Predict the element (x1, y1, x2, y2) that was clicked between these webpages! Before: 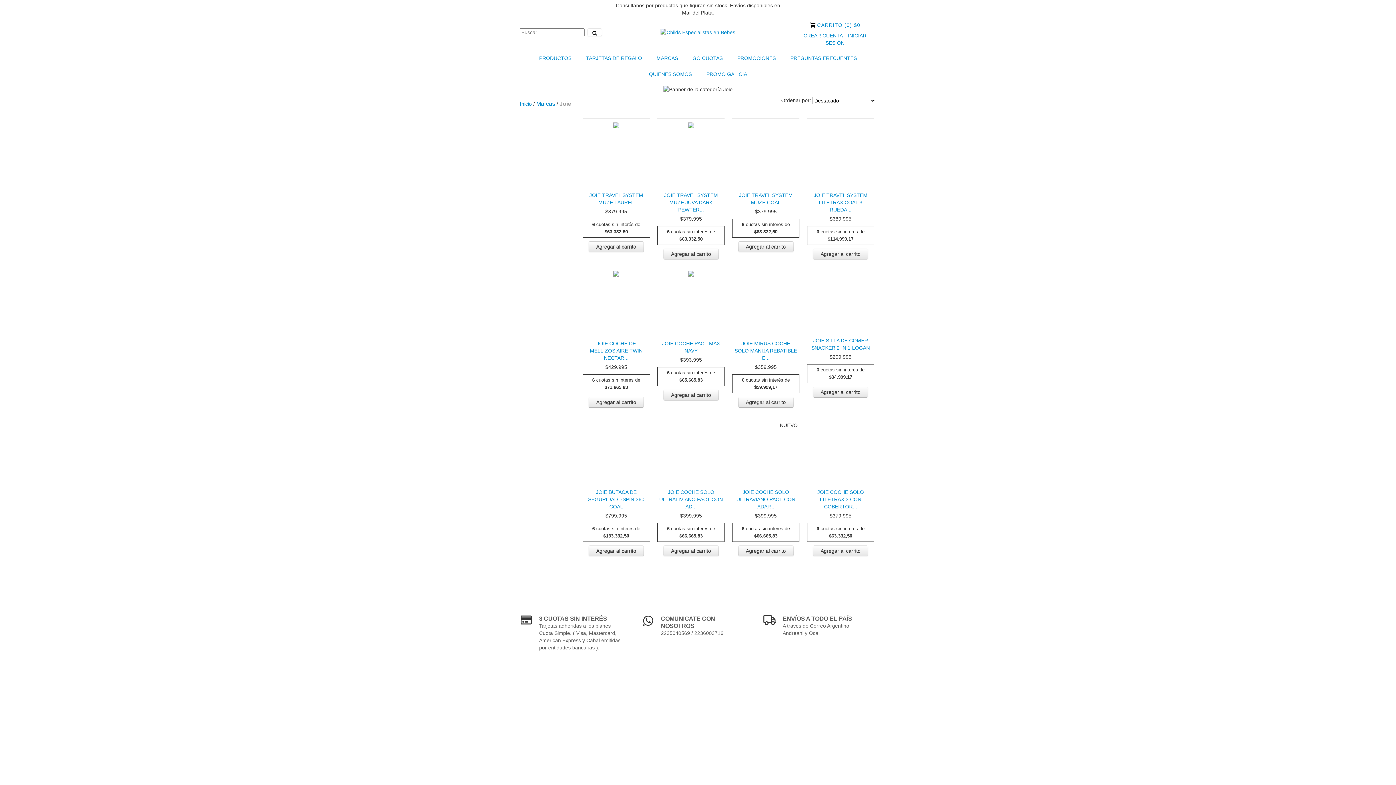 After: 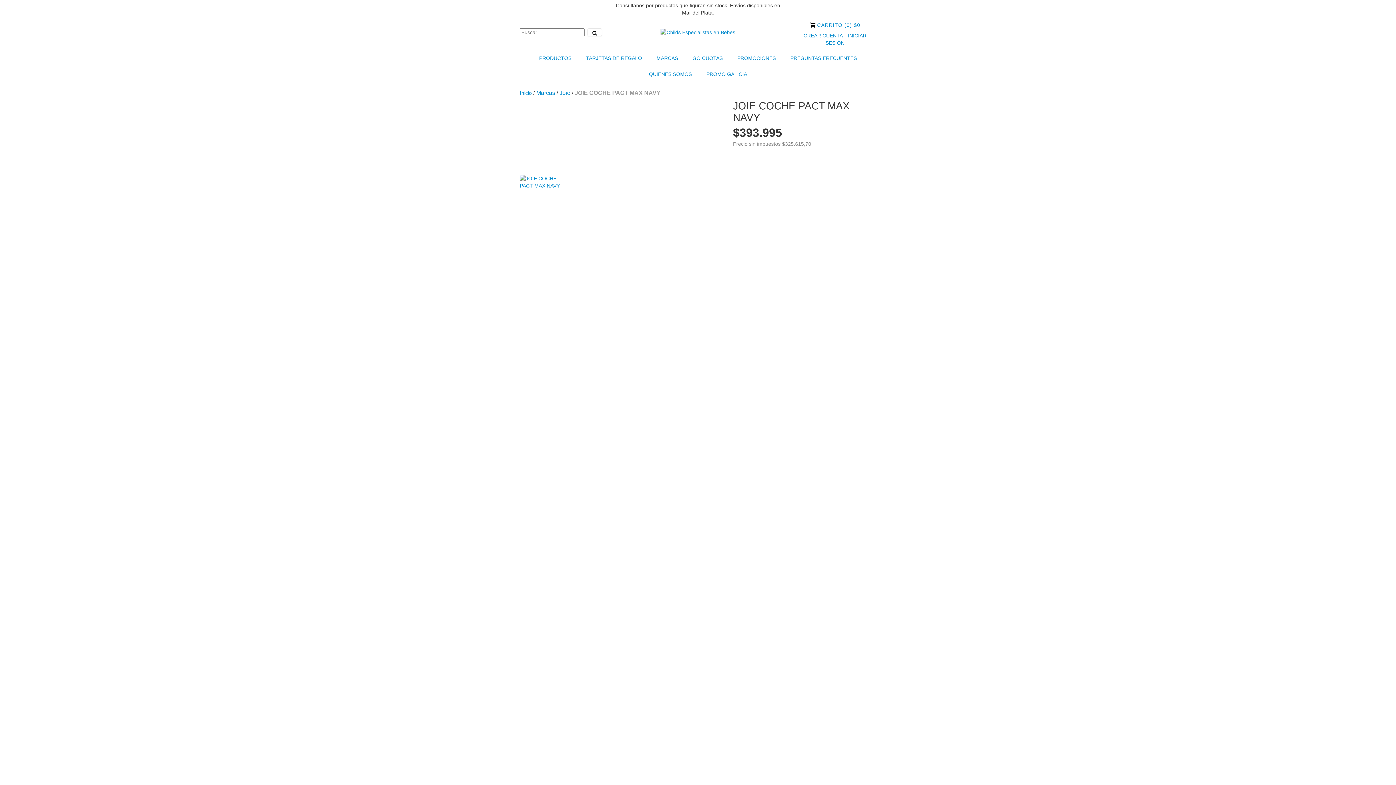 Action: bbox: (659, 340, 723, 354) label: JOIE COCHE PACT MAX NAVY